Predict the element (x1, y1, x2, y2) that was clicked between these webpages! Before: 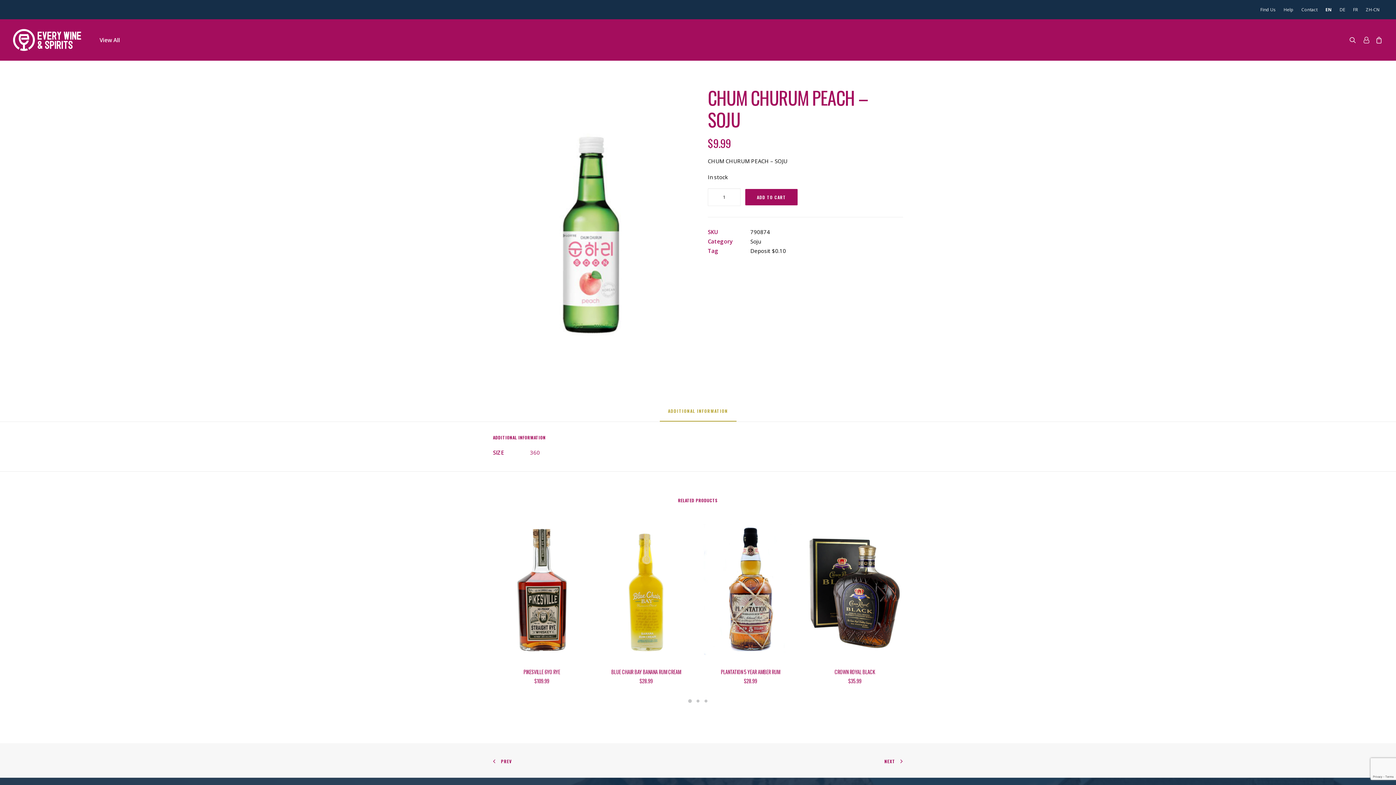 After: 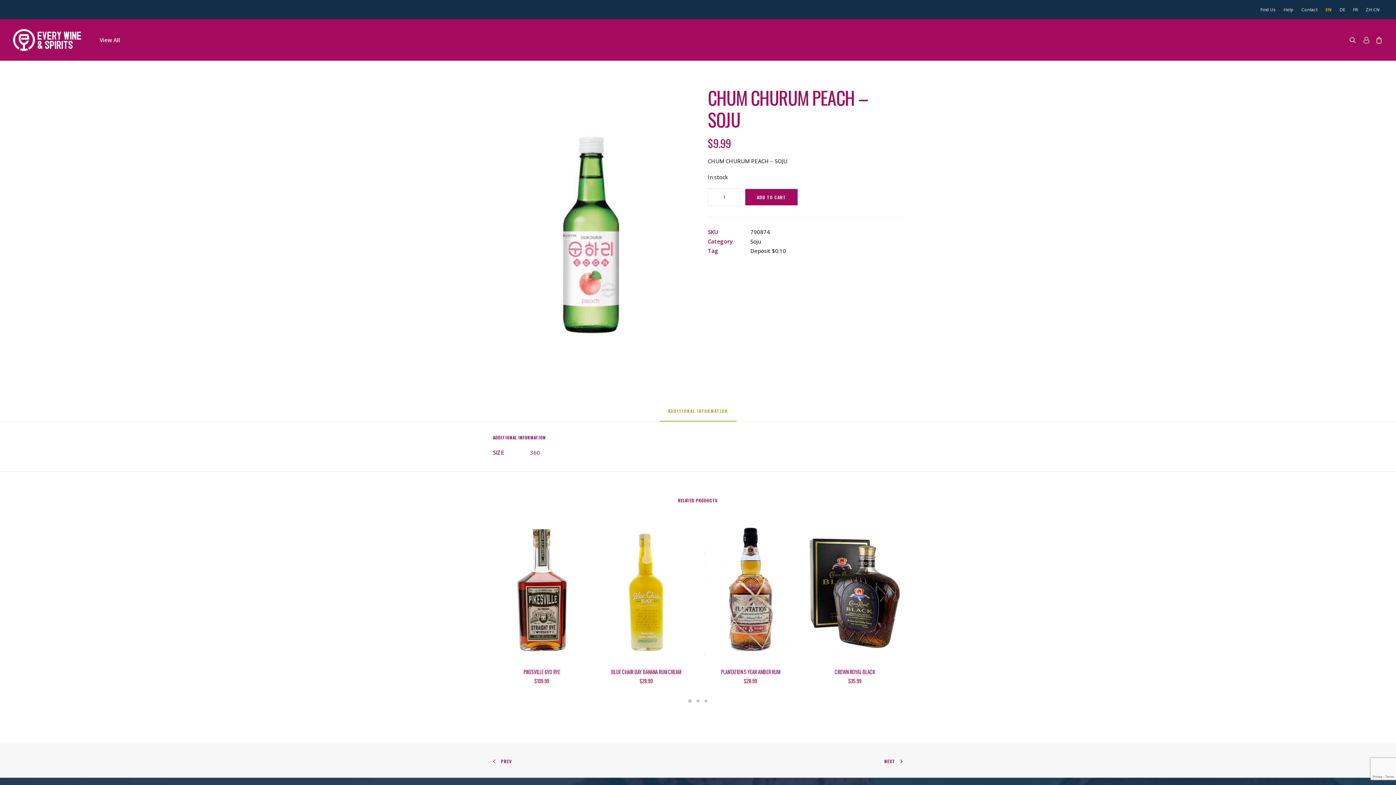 Action: label: EN bbox: (1322, 3, 1335, 16)